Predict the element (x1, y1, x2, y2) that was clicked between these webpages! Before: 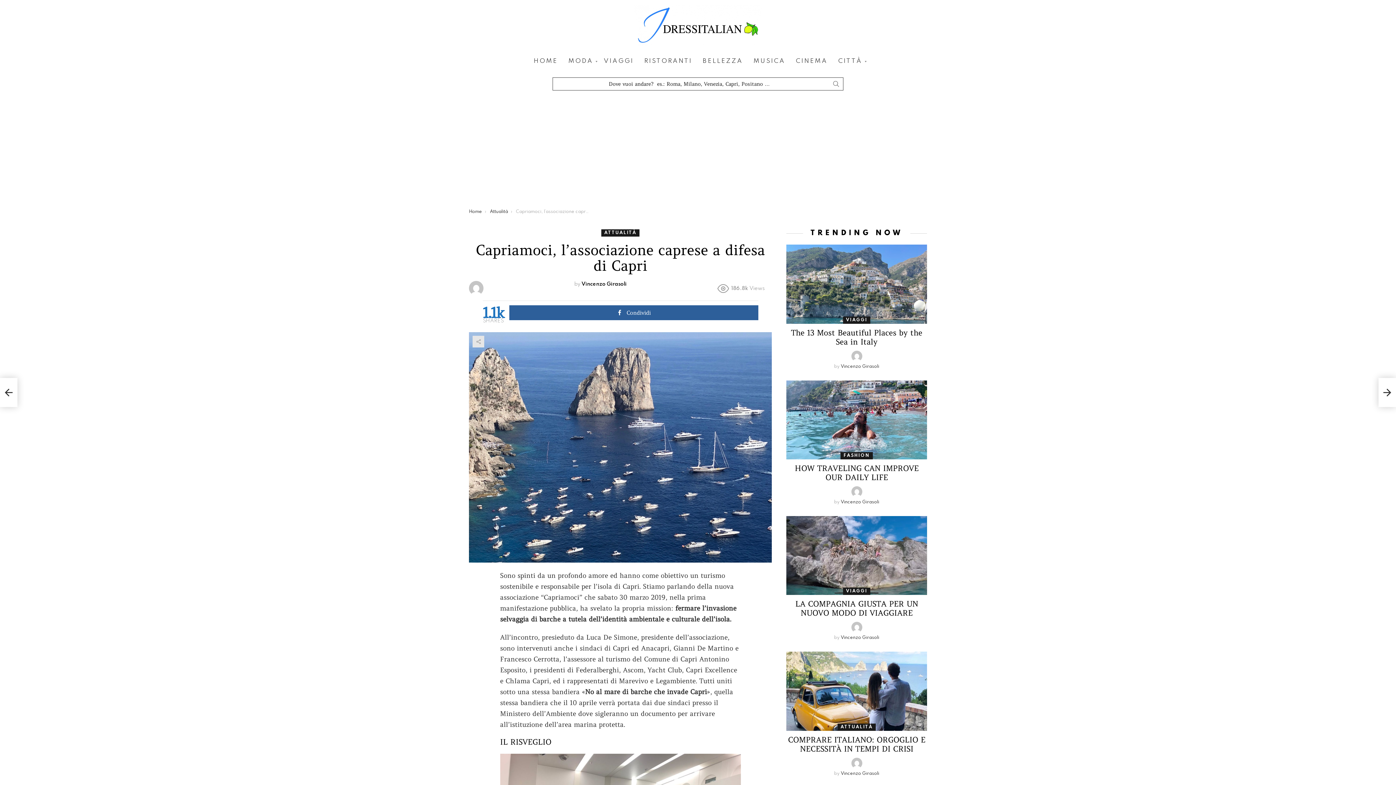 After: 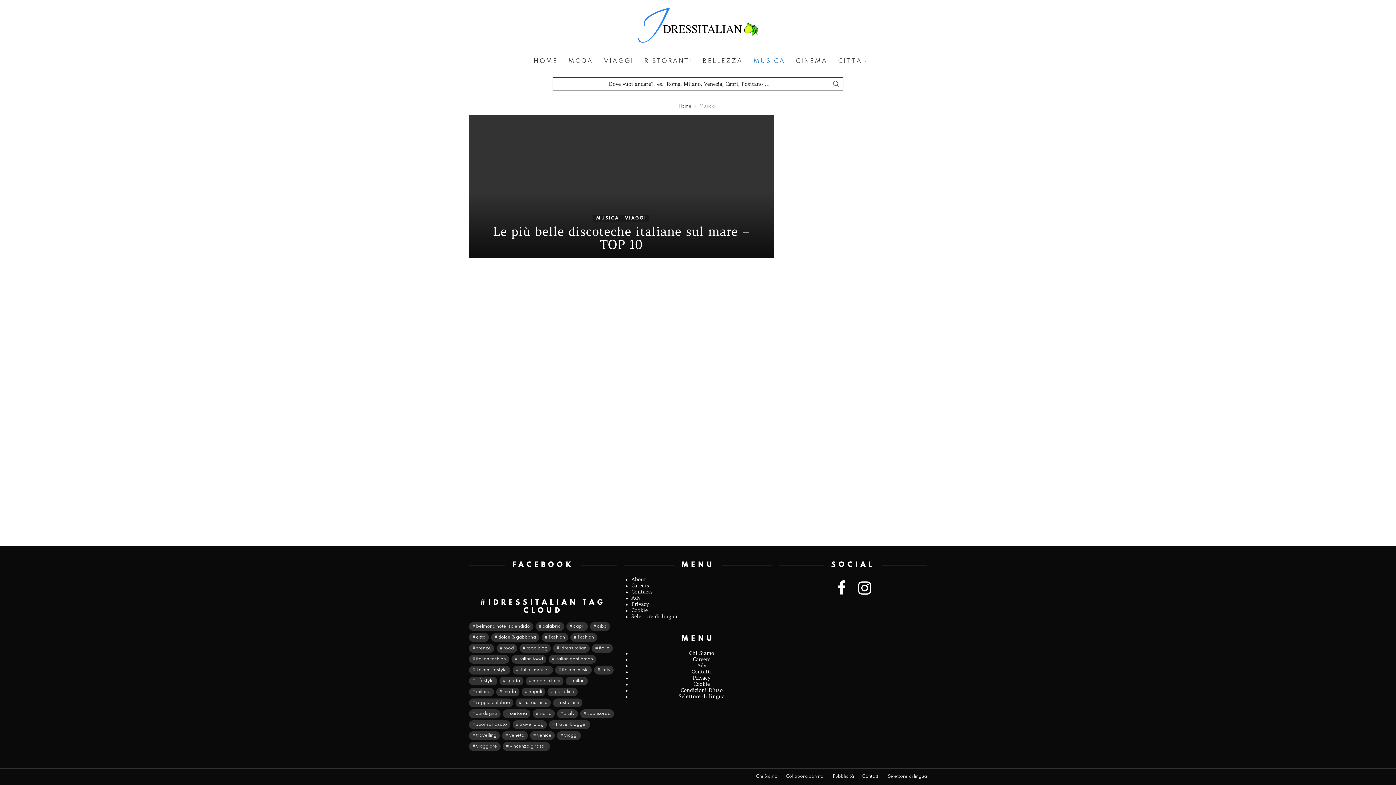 Action: bbox: (749, 51, 789, 71) label: MUSICA